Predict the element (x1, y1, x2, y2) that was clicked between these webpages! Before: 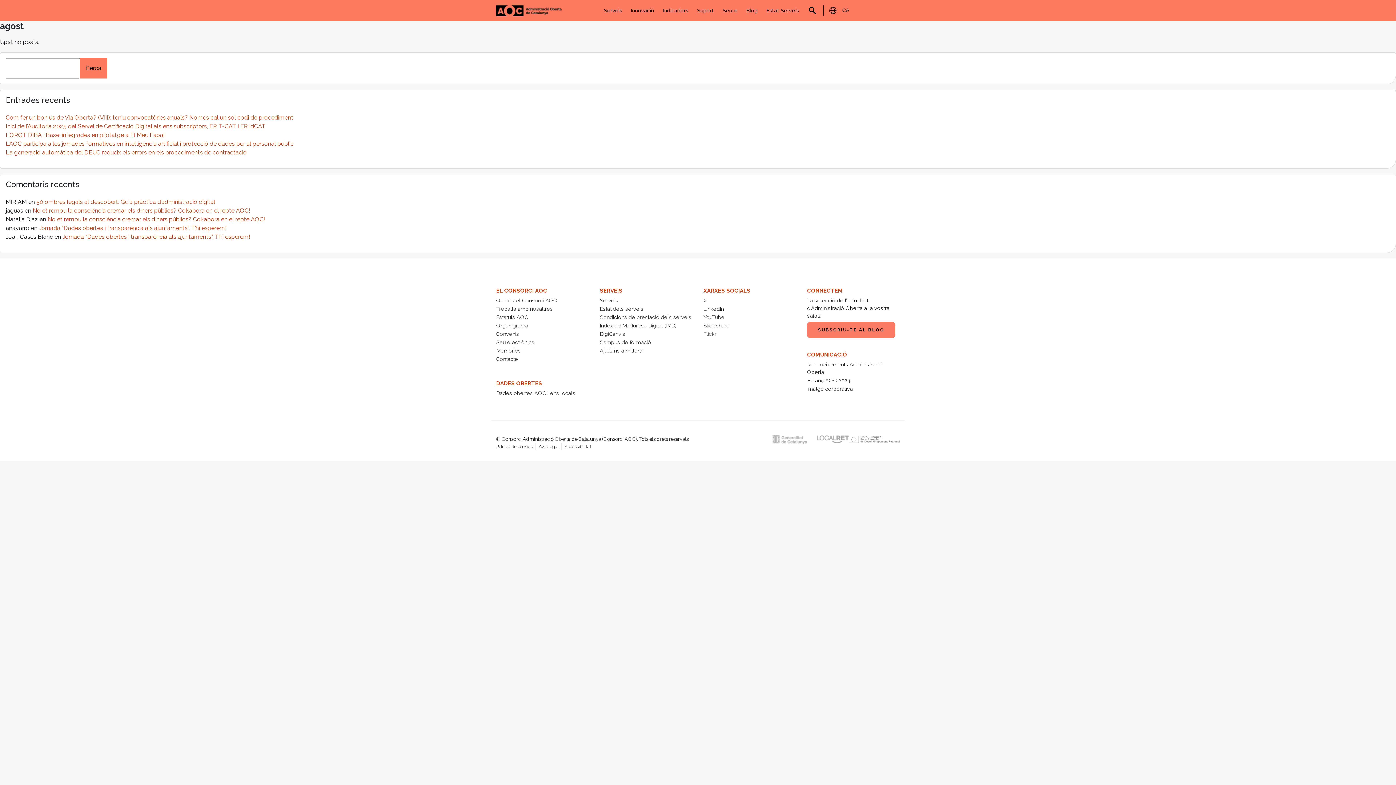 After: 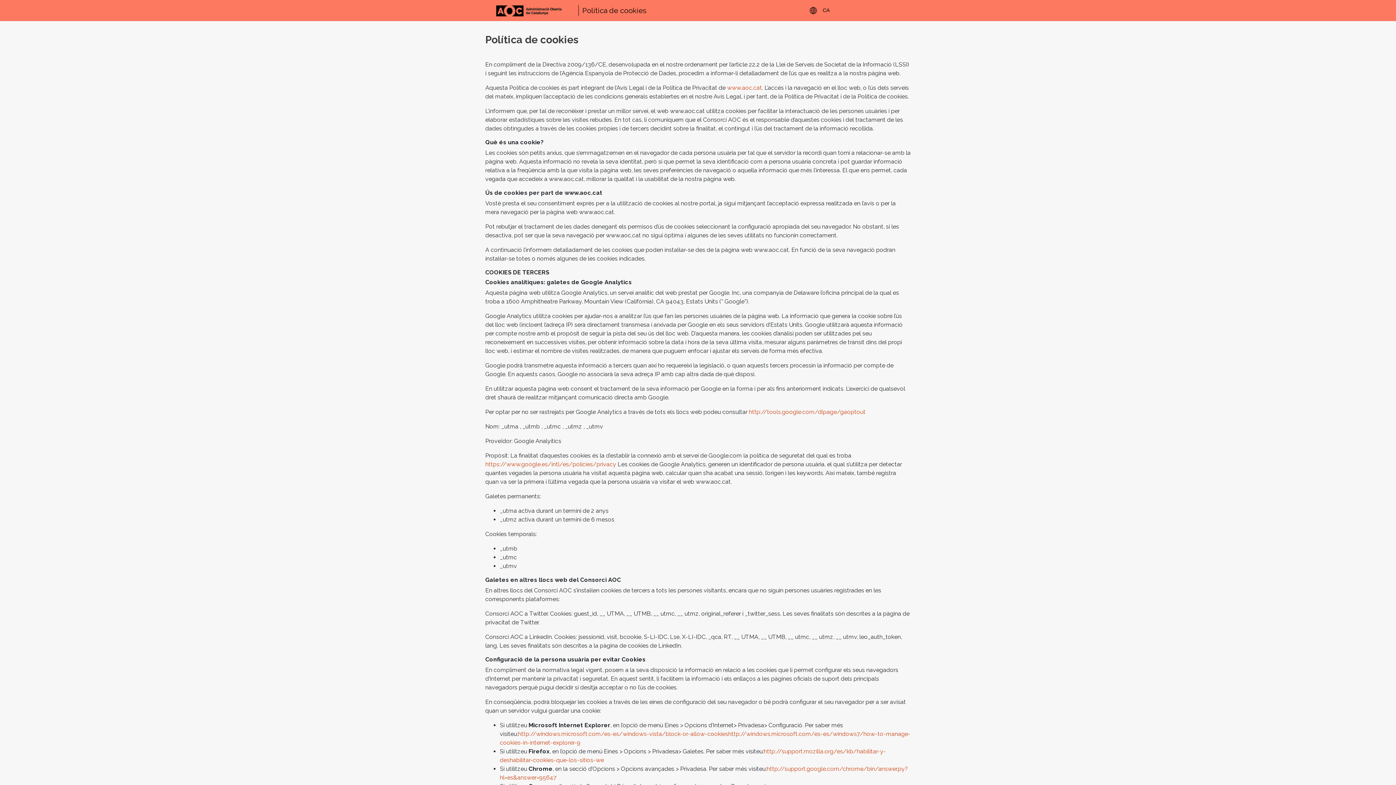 Action: label: Política de cookies bbox: (496, 443, 532, 449)